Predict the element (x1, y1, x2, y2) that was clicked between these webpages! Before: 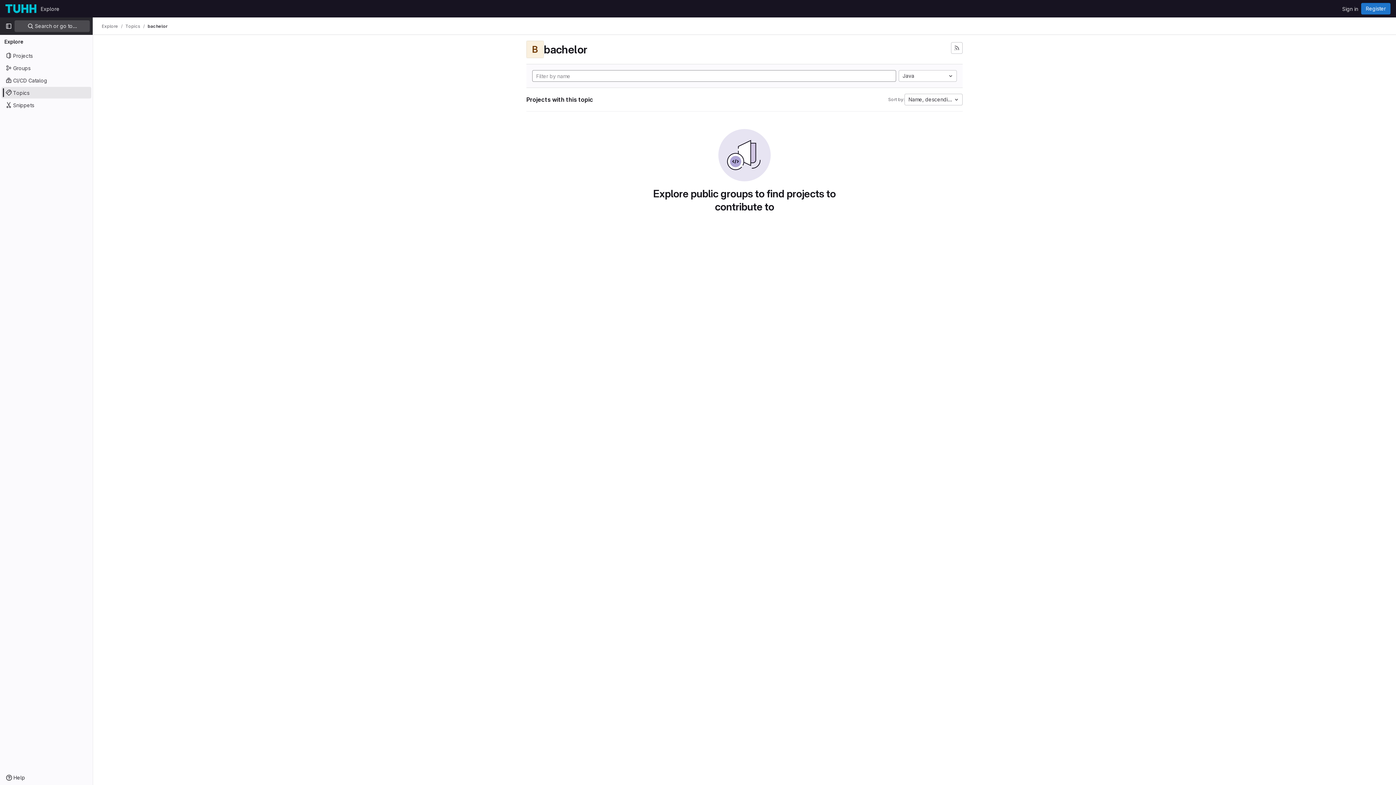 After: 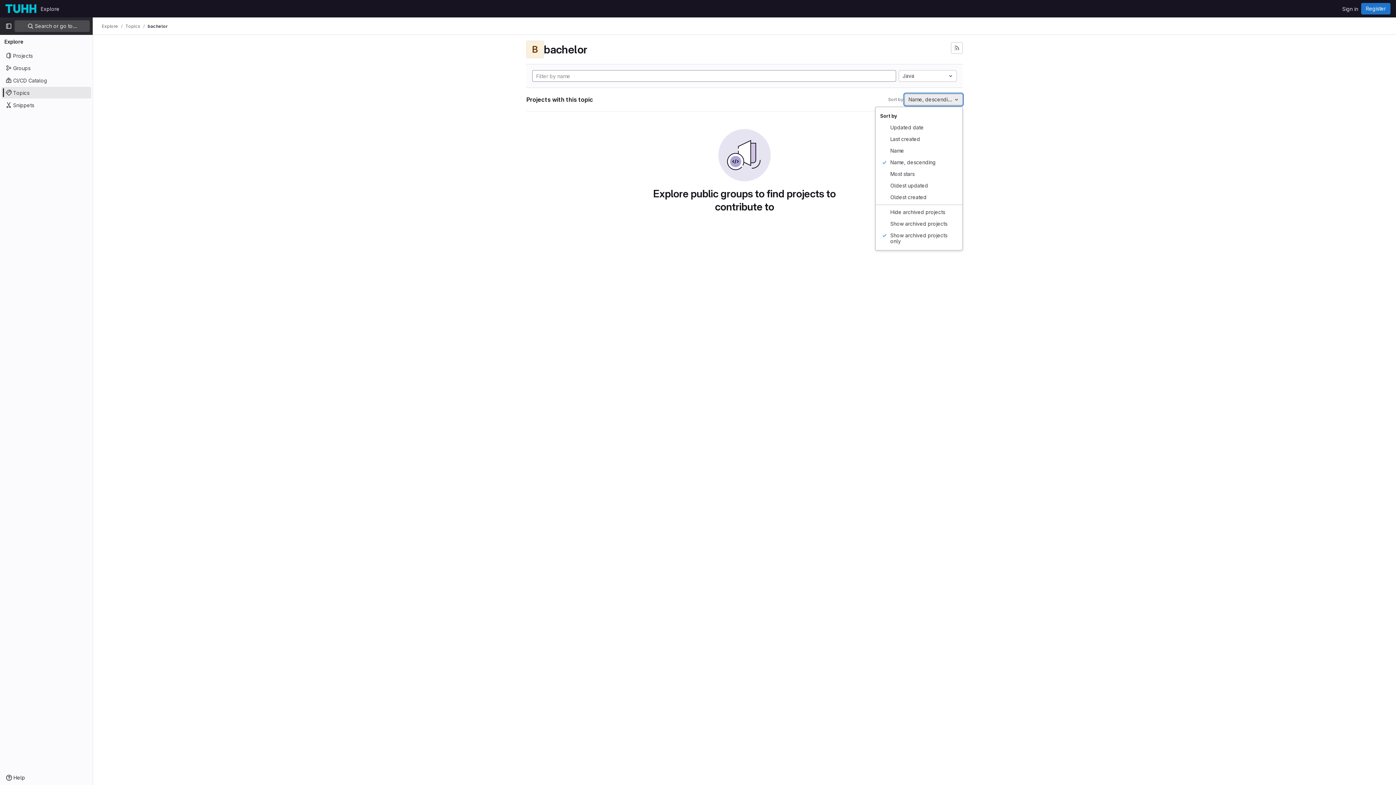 Action: bbox: (904, 93, 962, 105) label: Name, descending